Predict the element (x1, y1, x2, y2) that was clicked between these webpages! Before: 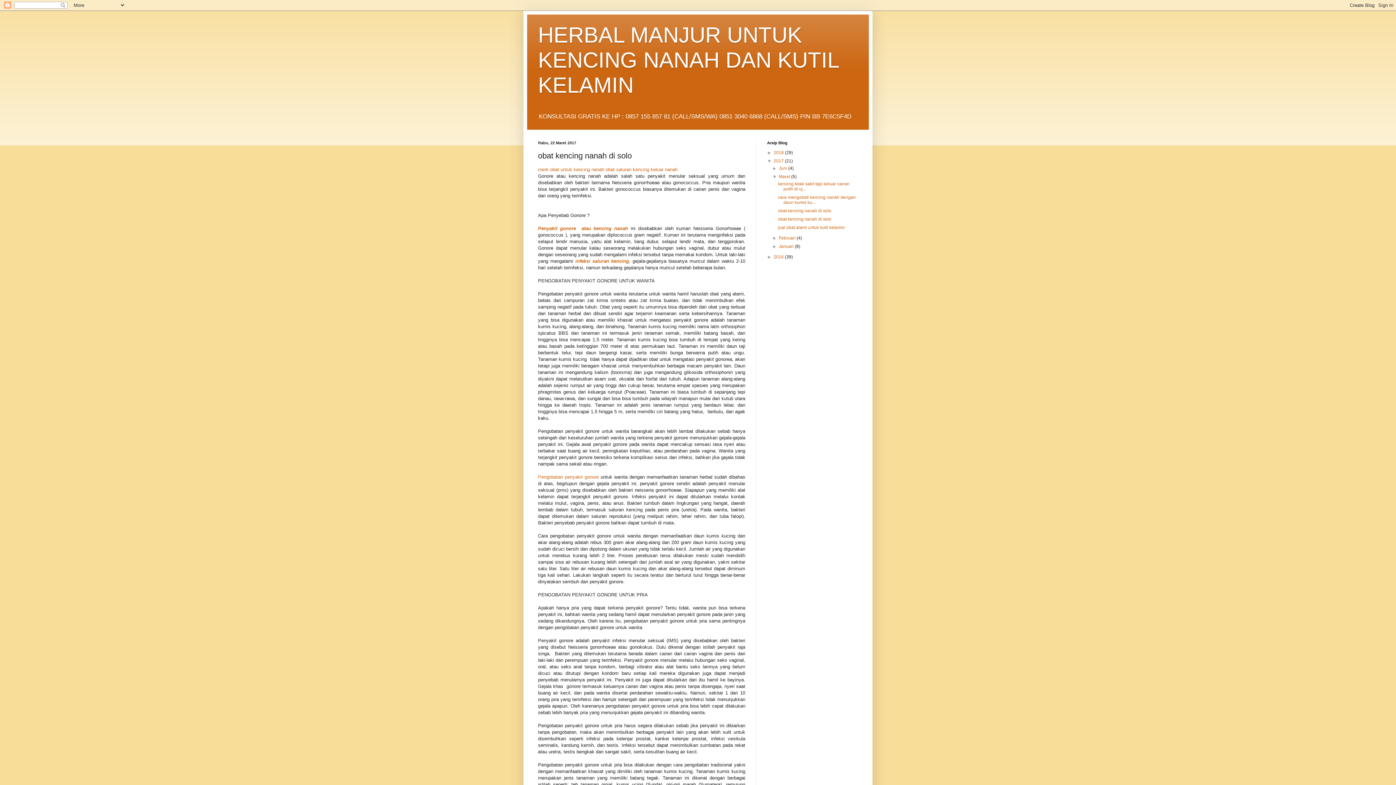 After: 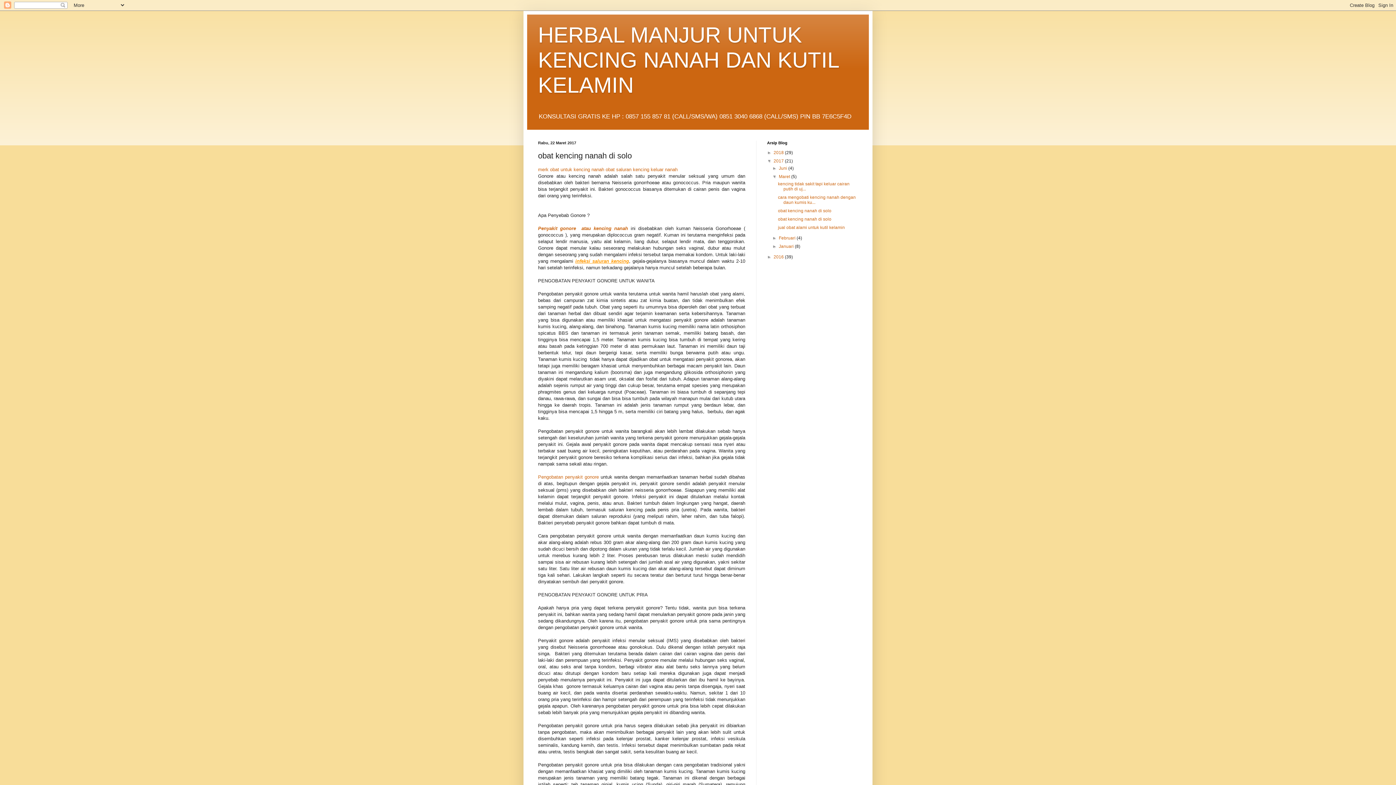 Action: label: infeksi saluran kencing bbox: (575, 258, 629, 264)